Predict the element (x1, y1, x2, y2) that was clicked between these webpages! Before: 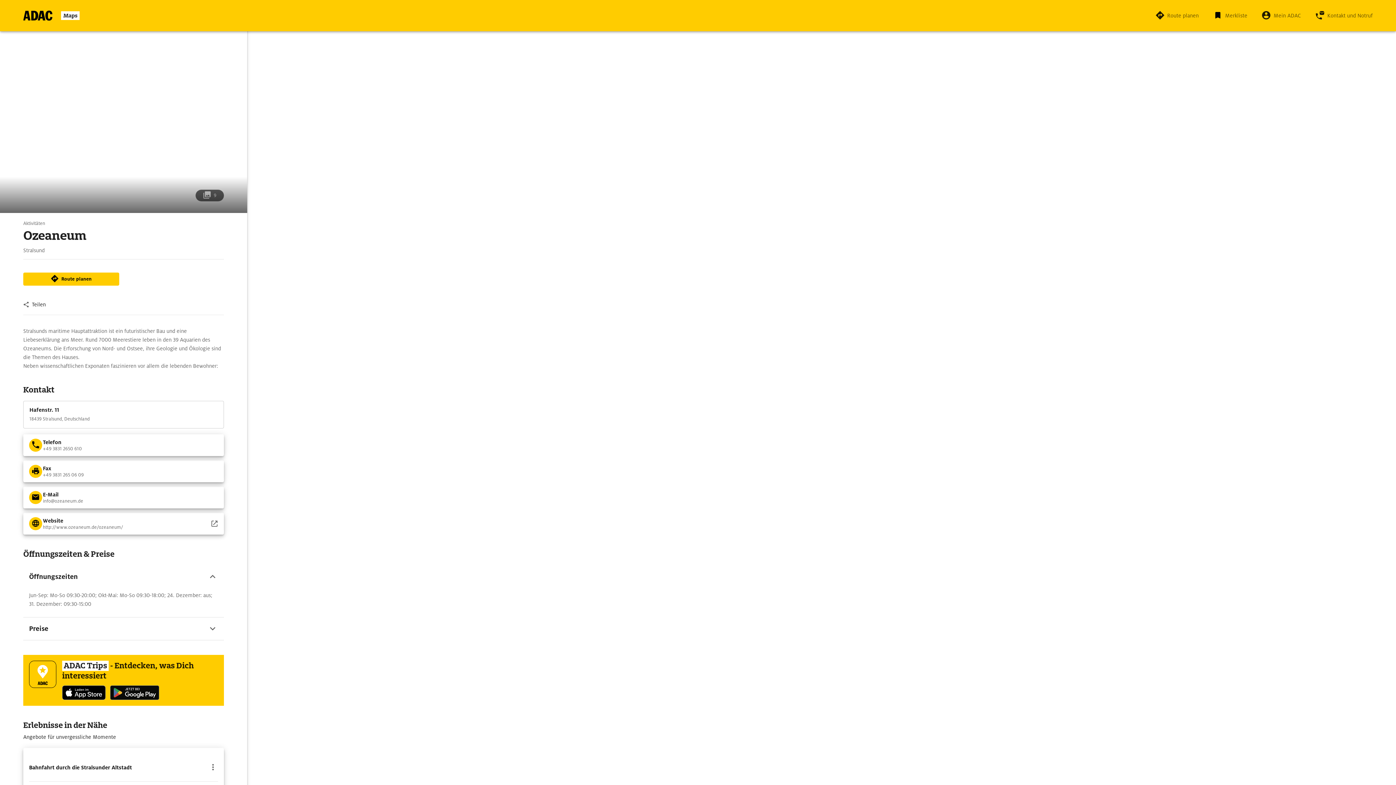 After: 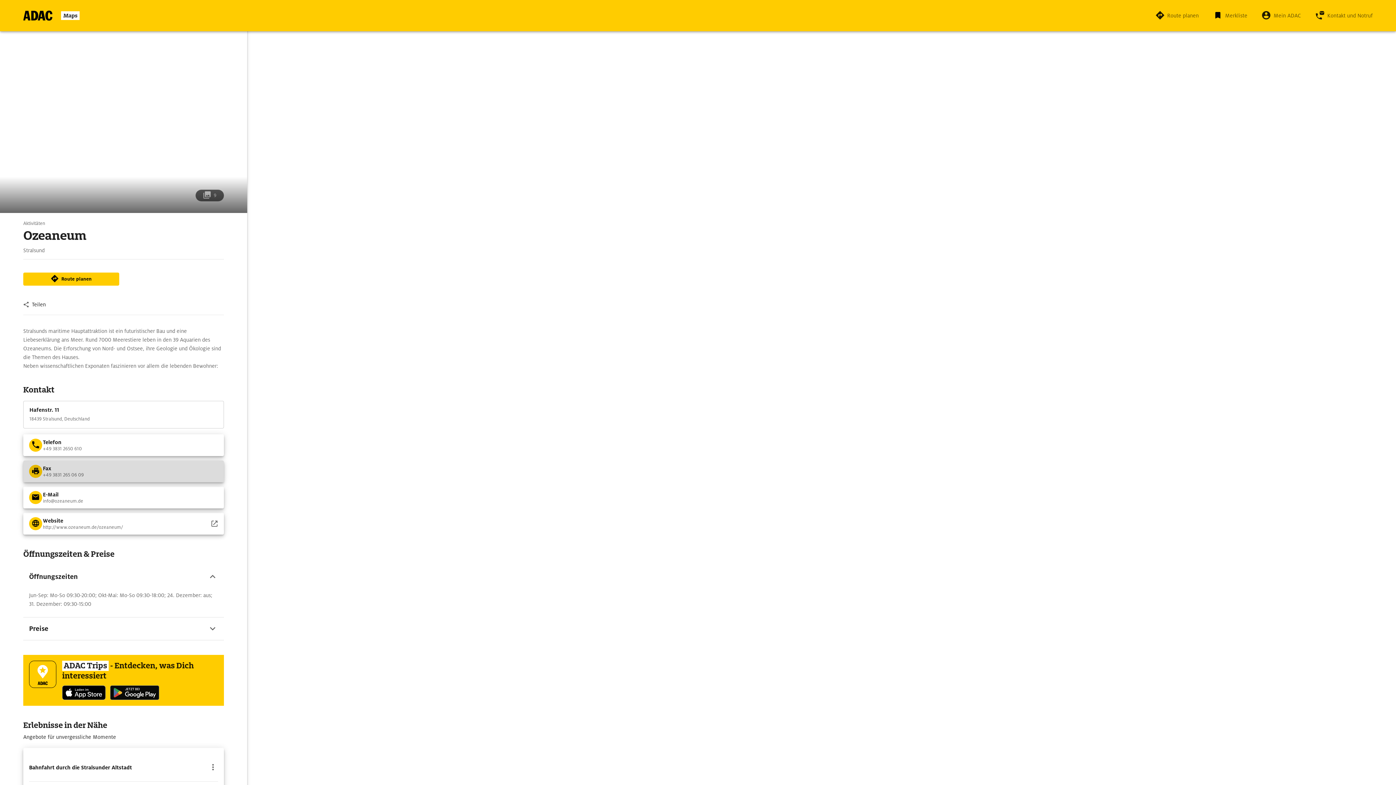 Action: label: Fax
+49 3831 265 06 09 bbox: (23, 460, 224, 482)